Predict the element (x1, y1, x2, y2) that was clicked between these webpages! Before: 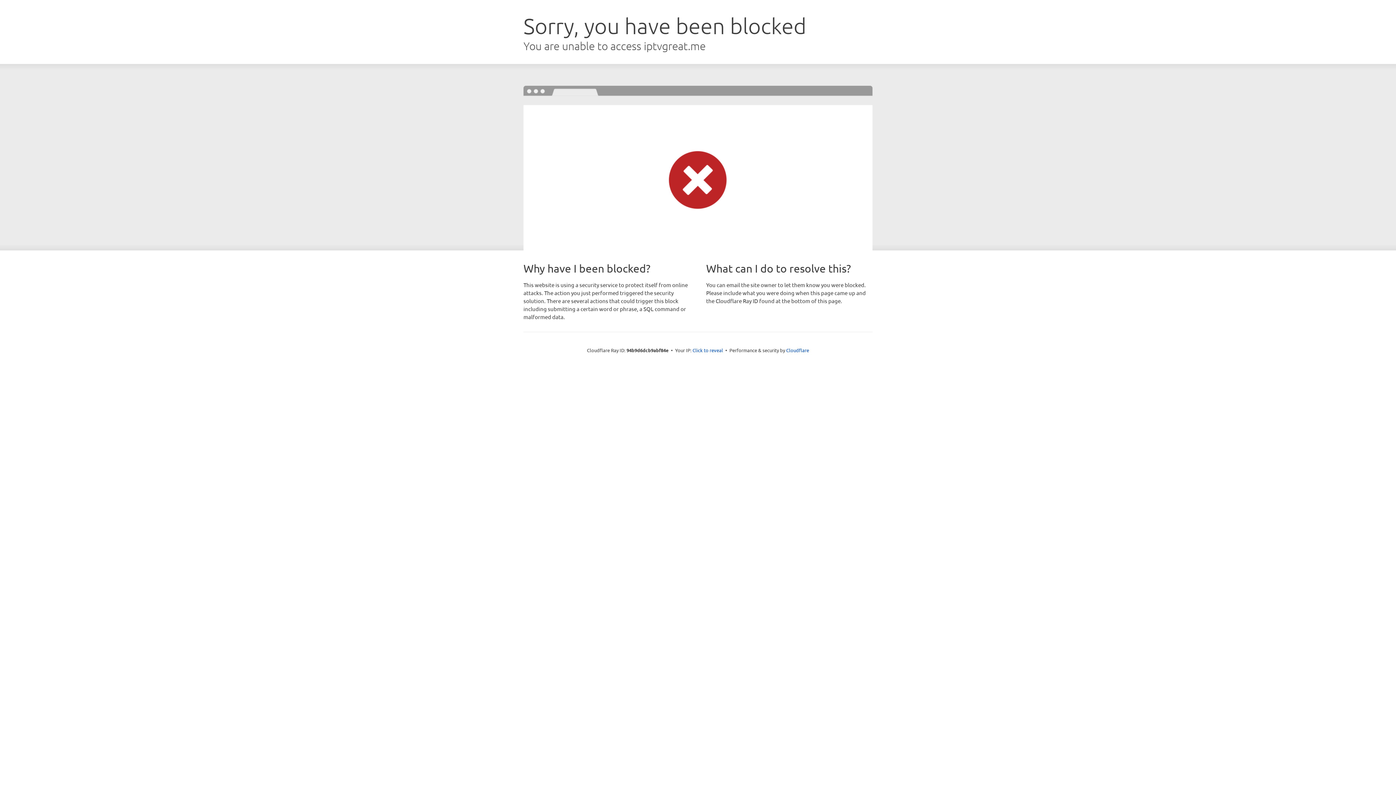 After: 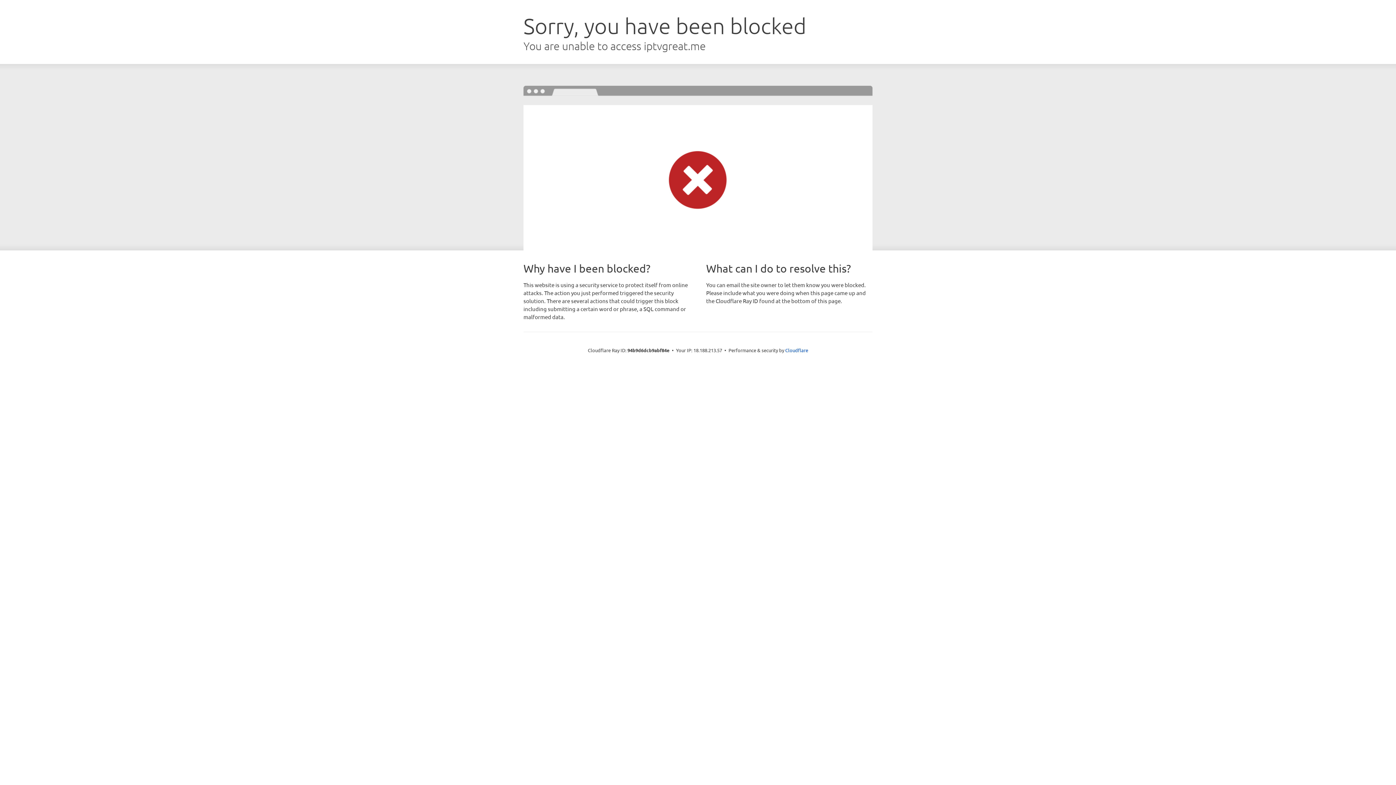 Action: label: Click to reveal bbox: (692, 346, 723, 353)